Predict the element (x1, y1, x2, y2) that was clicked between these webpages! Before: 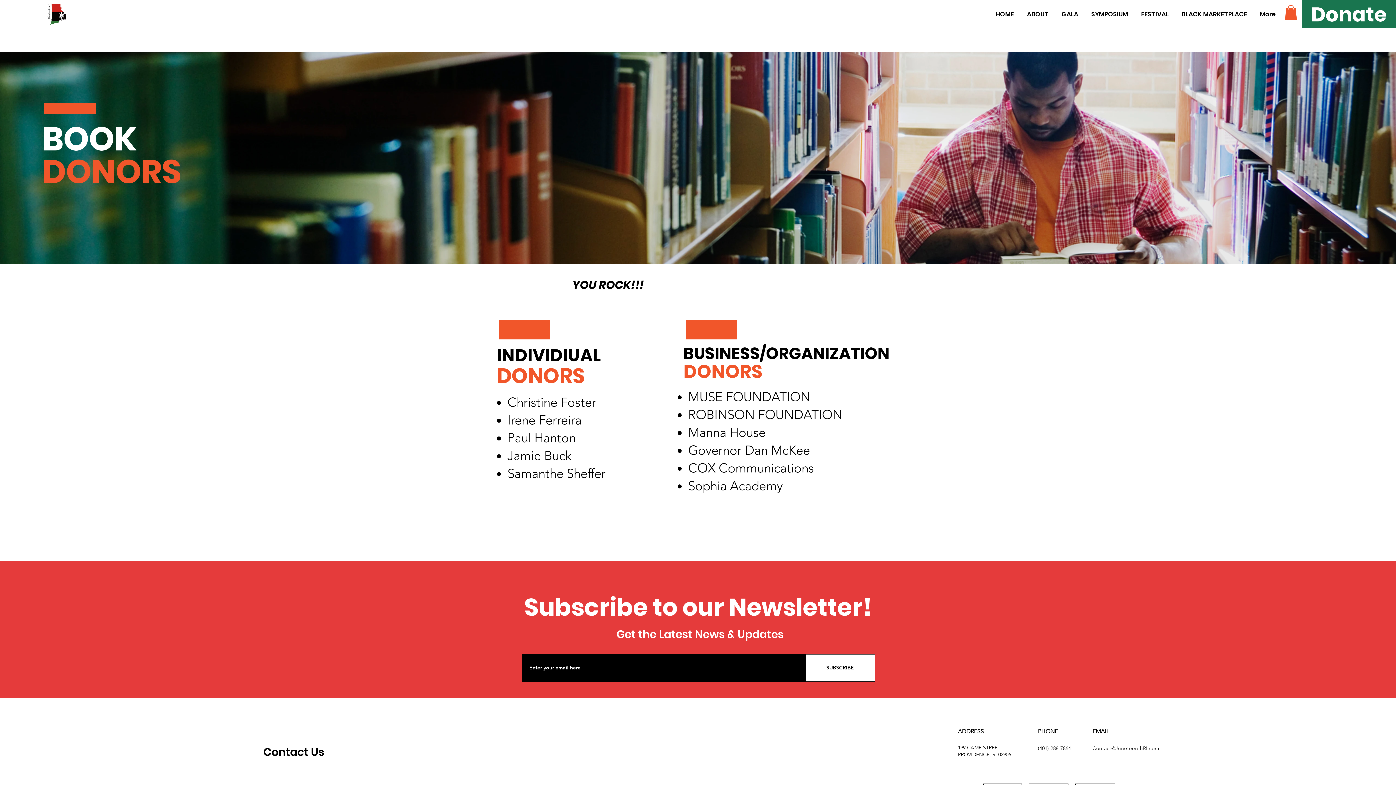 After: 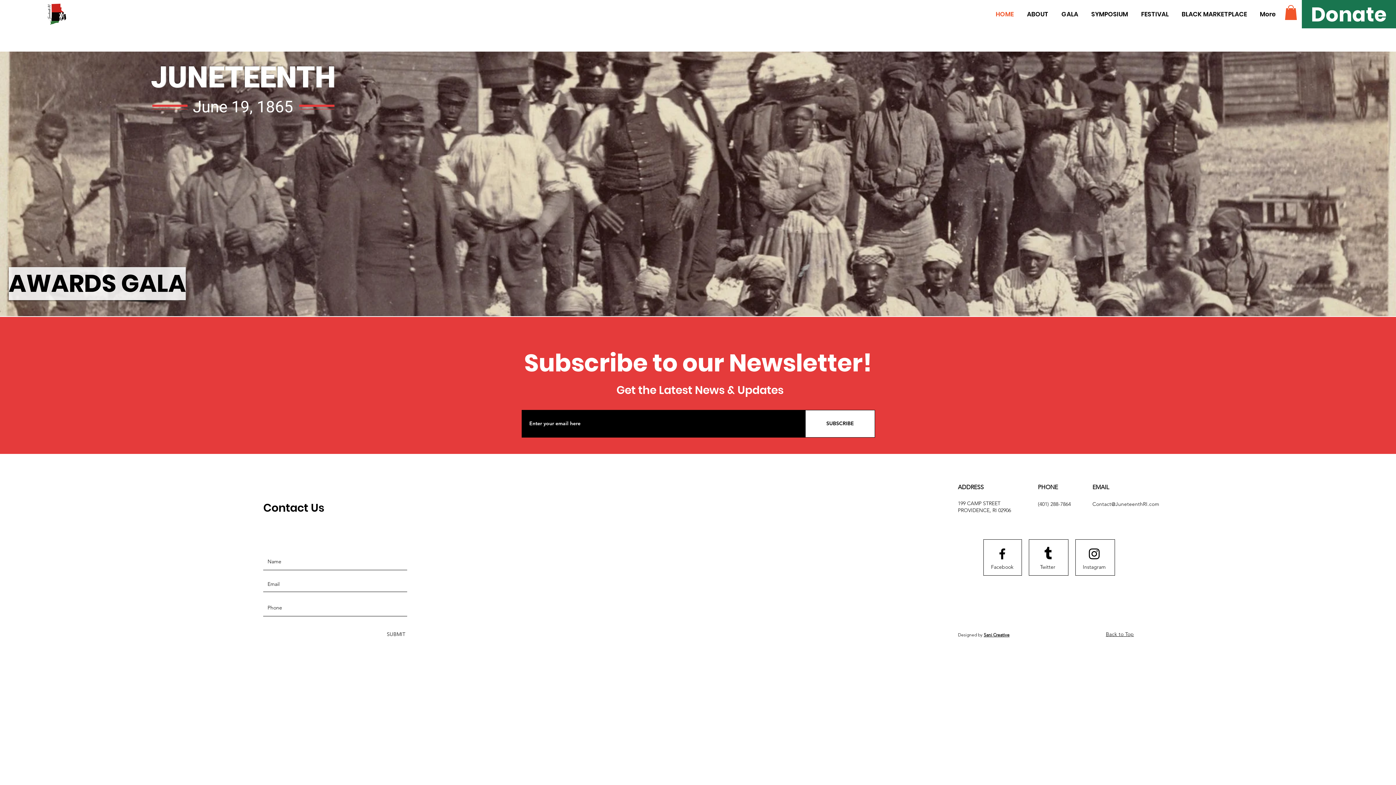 Action: bbox: (989, 5, 1020, 23) label: HOME